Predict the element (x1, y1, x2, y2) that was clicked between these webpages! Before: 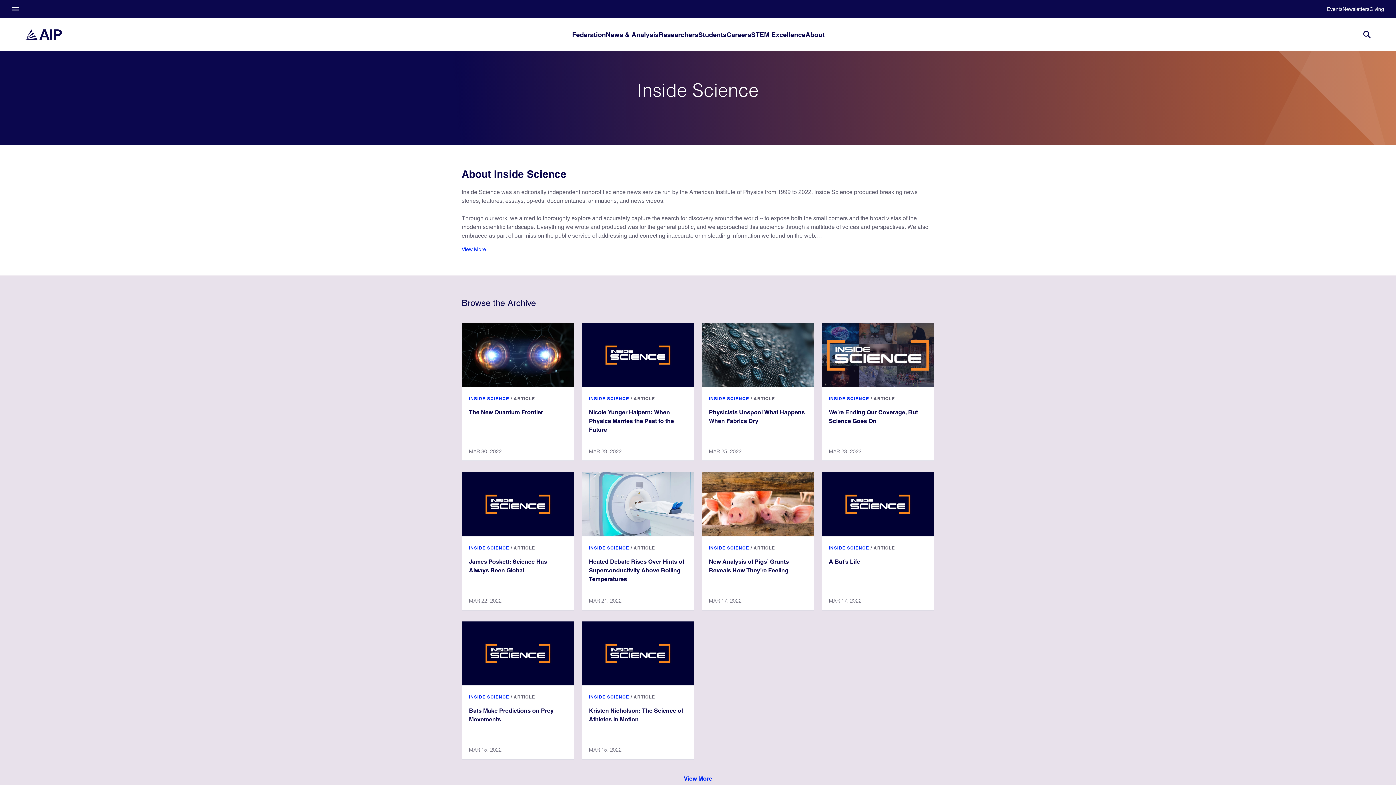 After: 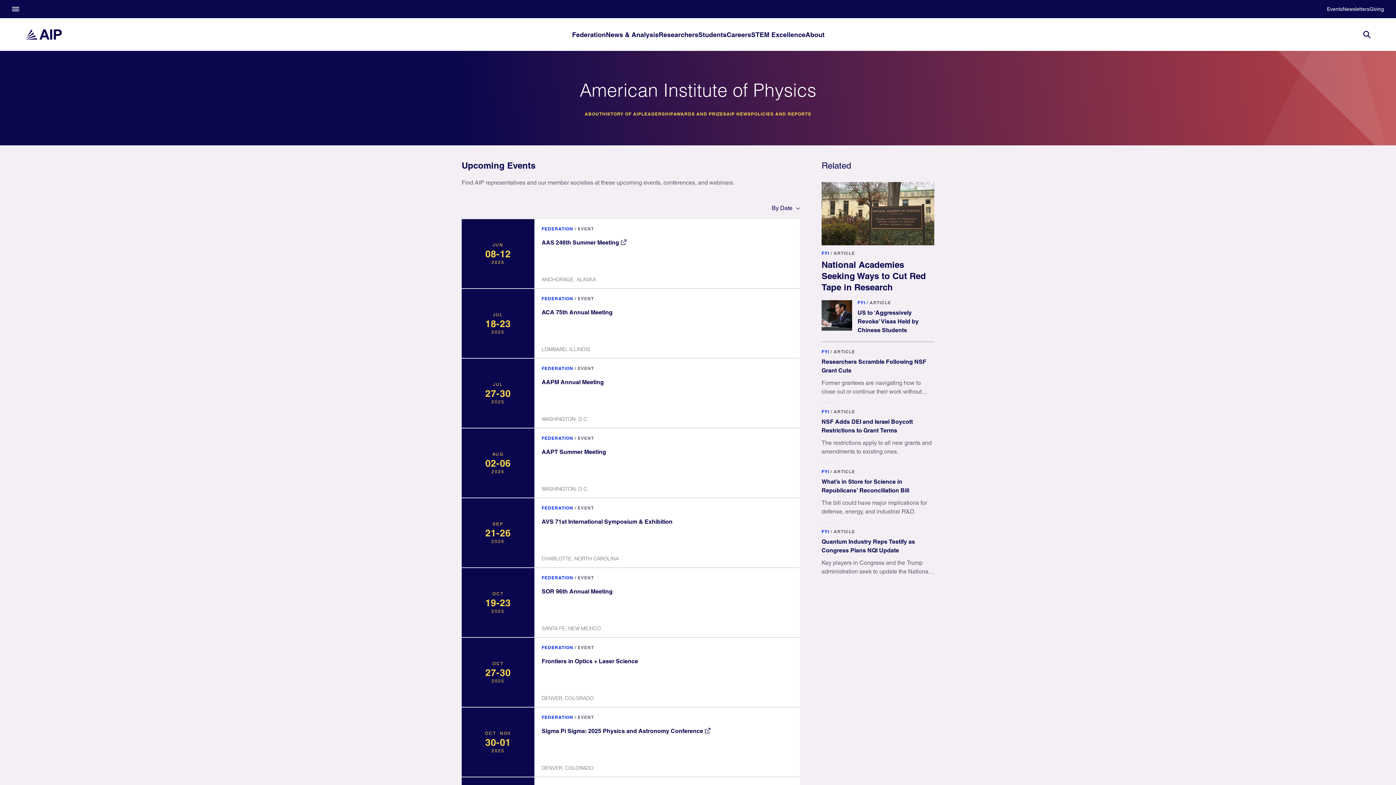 Action: label: Events bbox: (1327, 6, 1342, 12)